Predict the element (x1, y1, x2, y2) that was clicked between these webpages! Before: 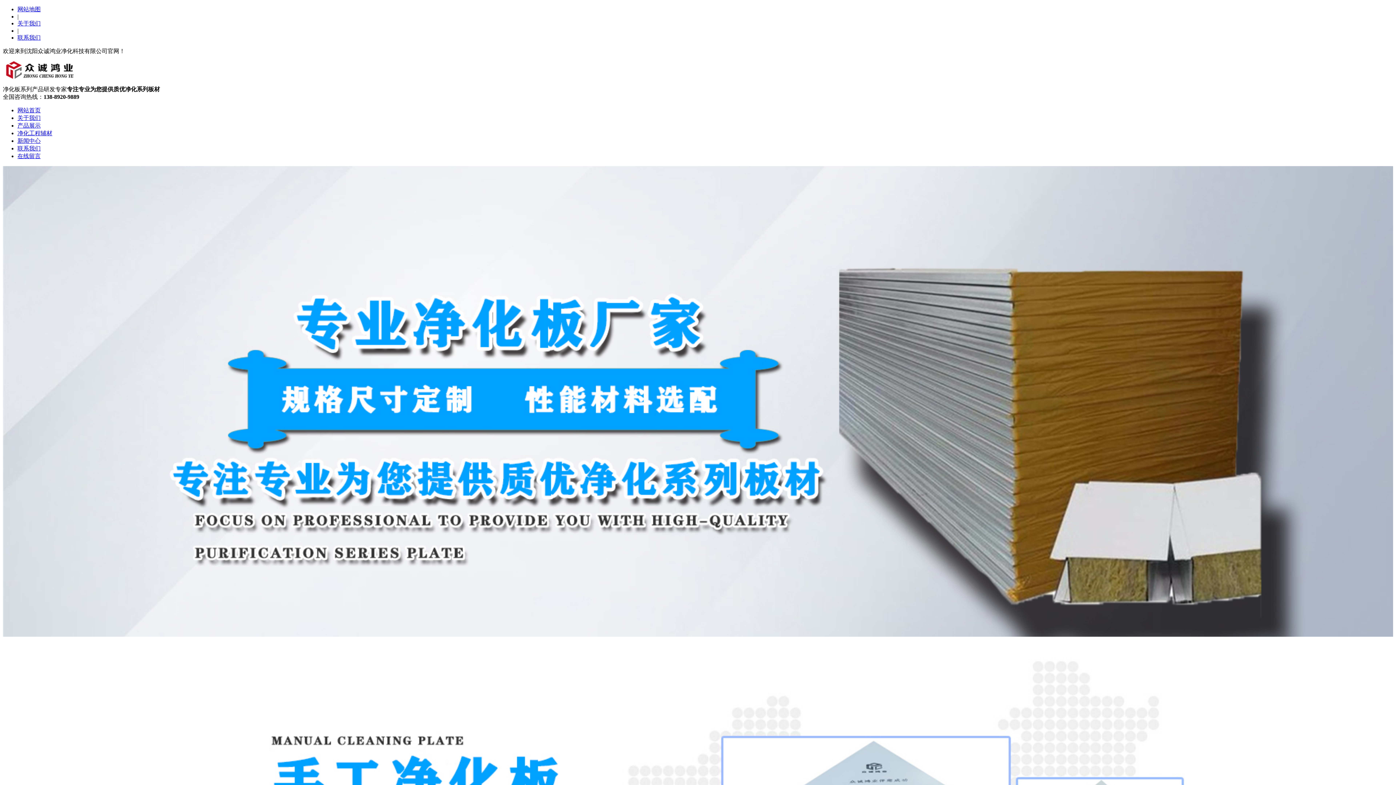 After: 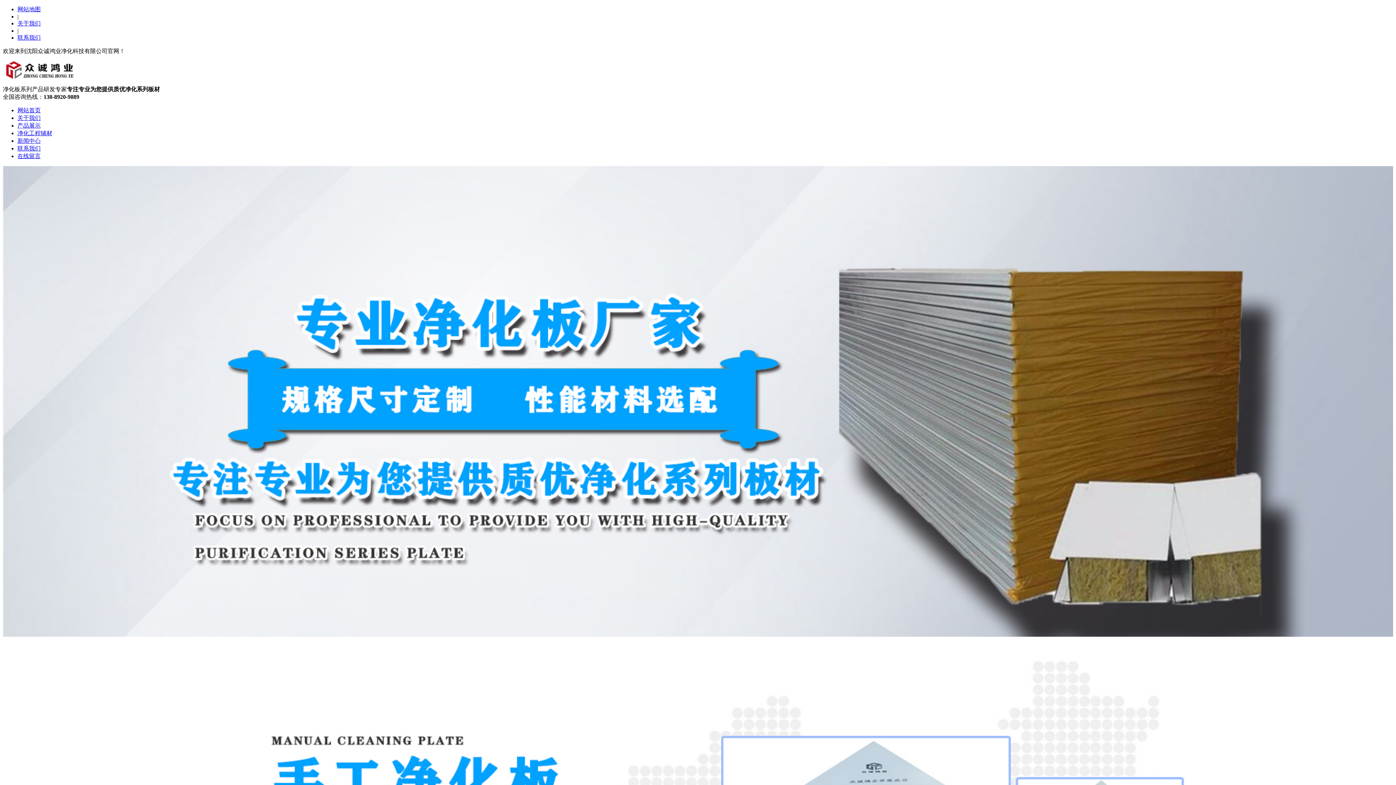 Action: bbox: (2, 79, 75, 85)